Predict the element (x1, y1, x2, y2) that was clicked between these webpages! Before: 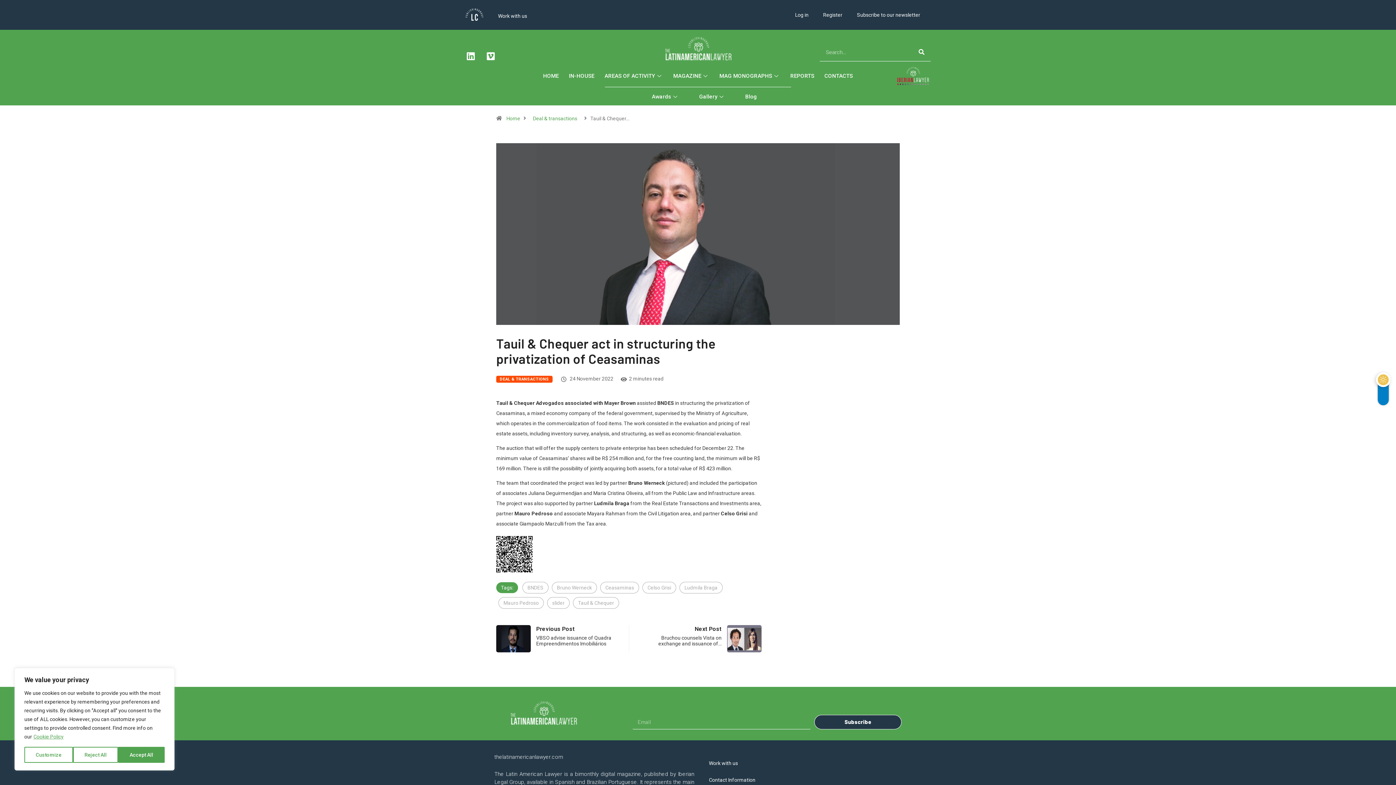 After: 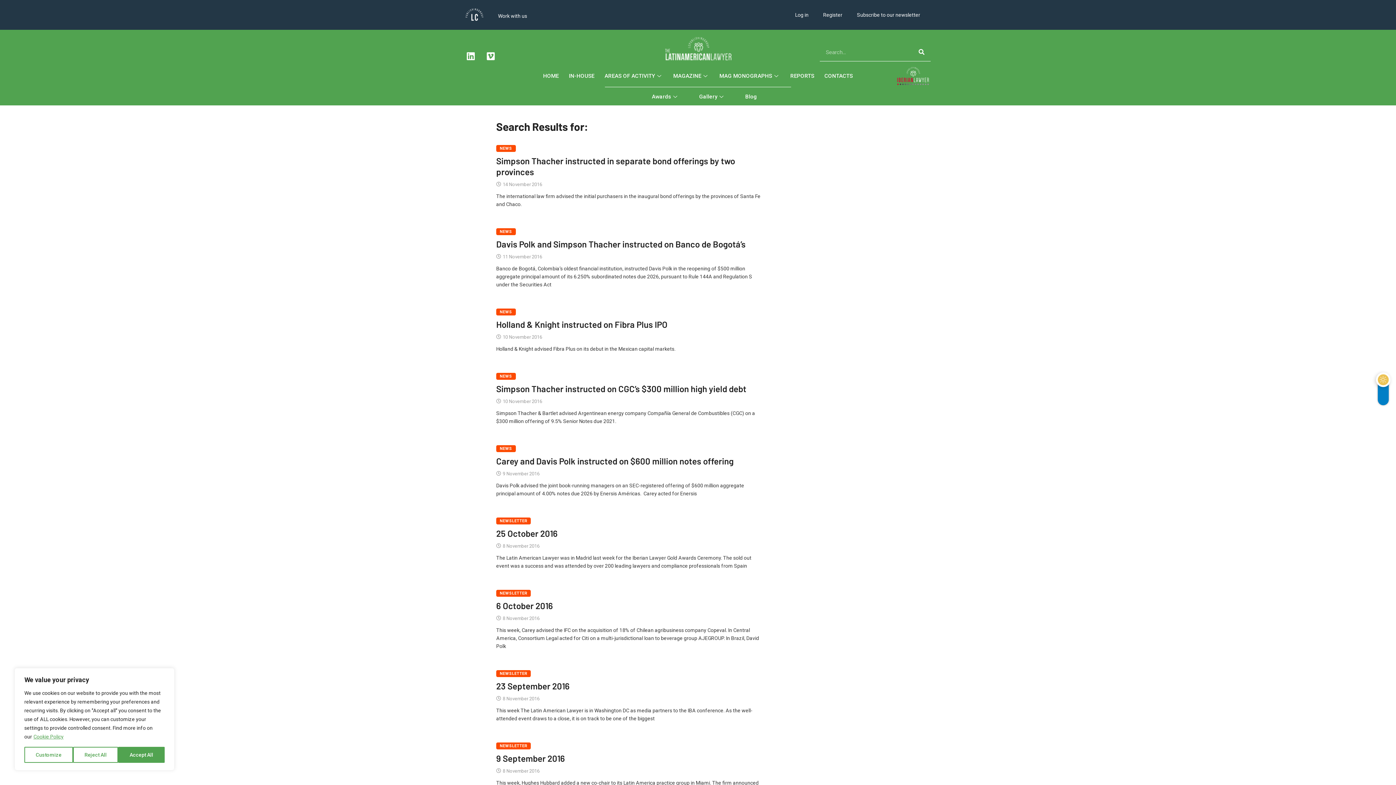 Action: label: Search bbox: (912, 43, 930, 61)